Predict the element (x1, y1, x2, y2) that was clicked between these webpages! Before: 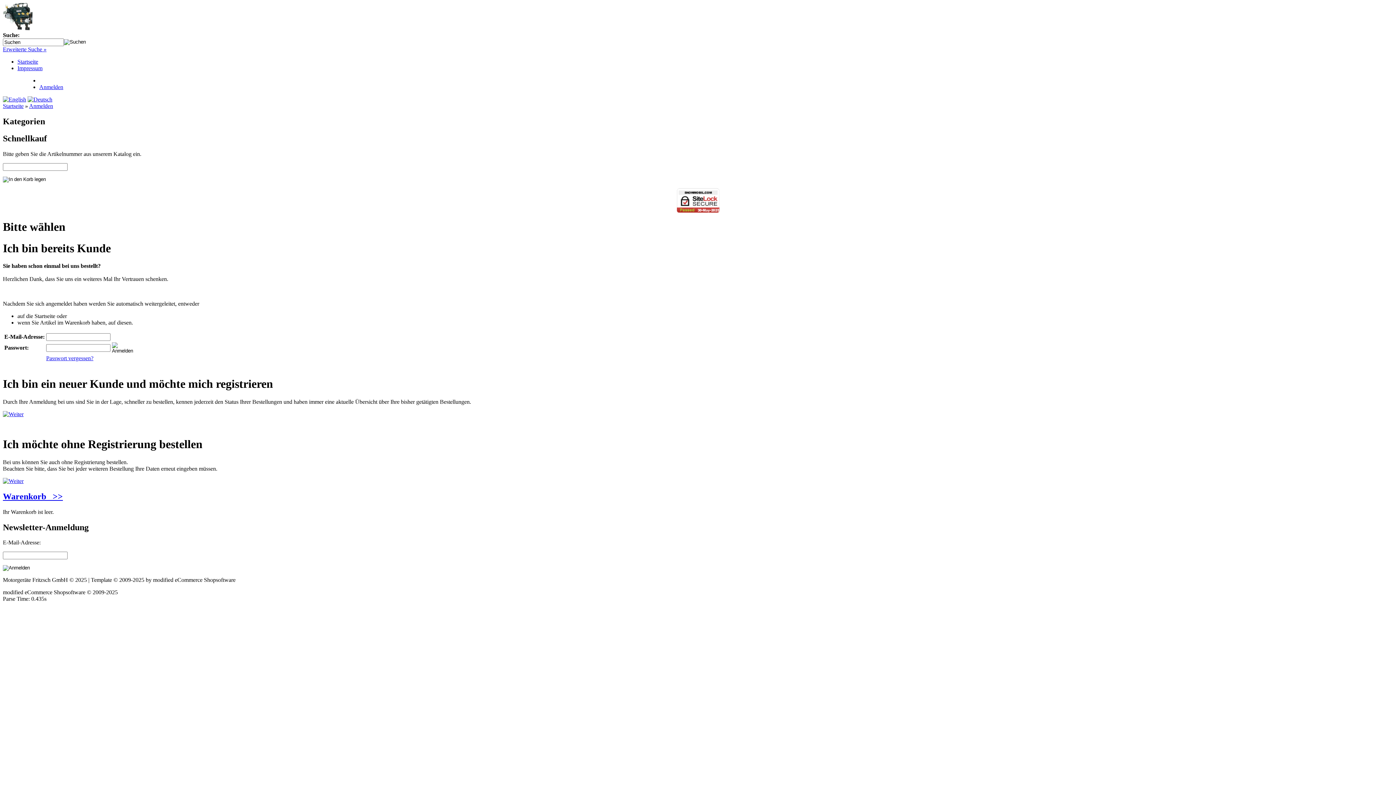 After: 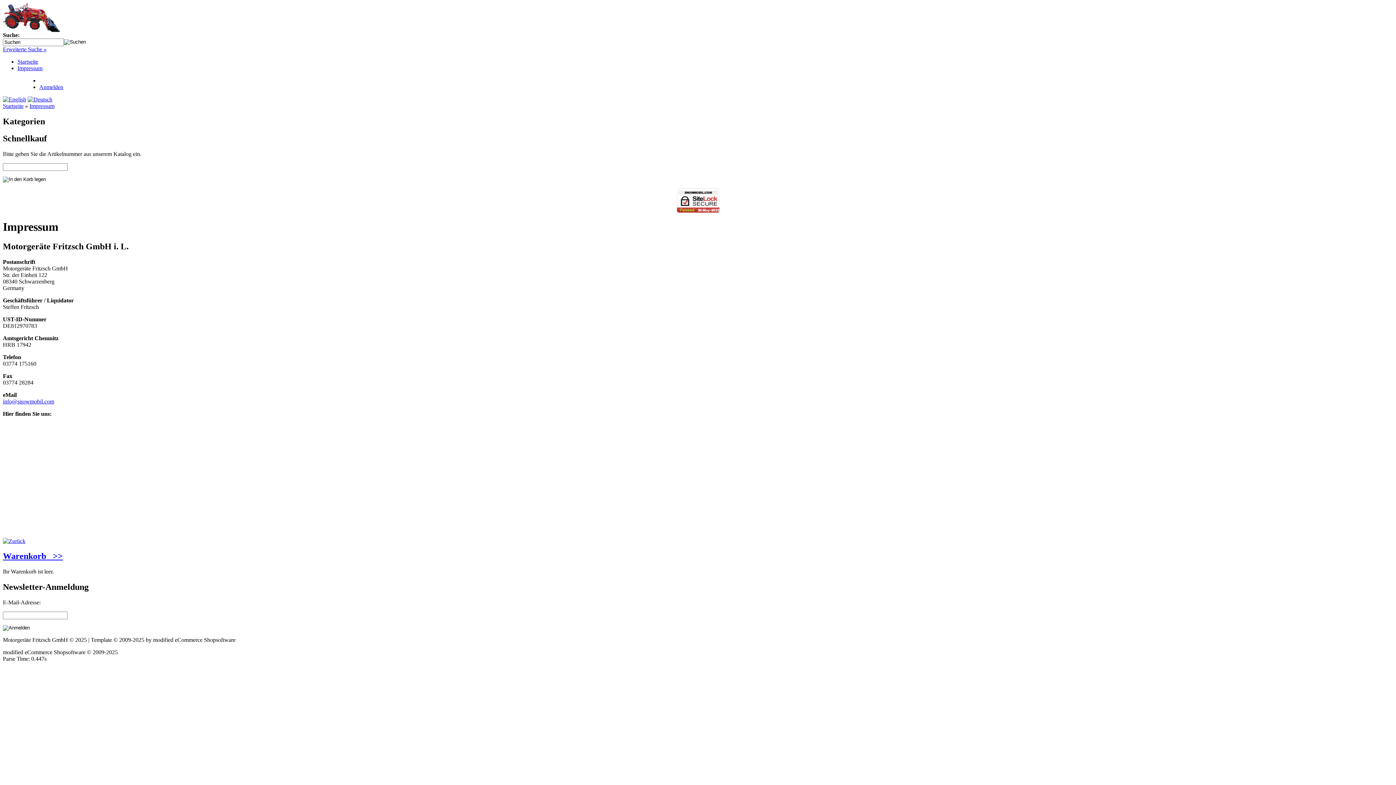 Action: bbox: (17, 65, 42, 71) label: Impressum